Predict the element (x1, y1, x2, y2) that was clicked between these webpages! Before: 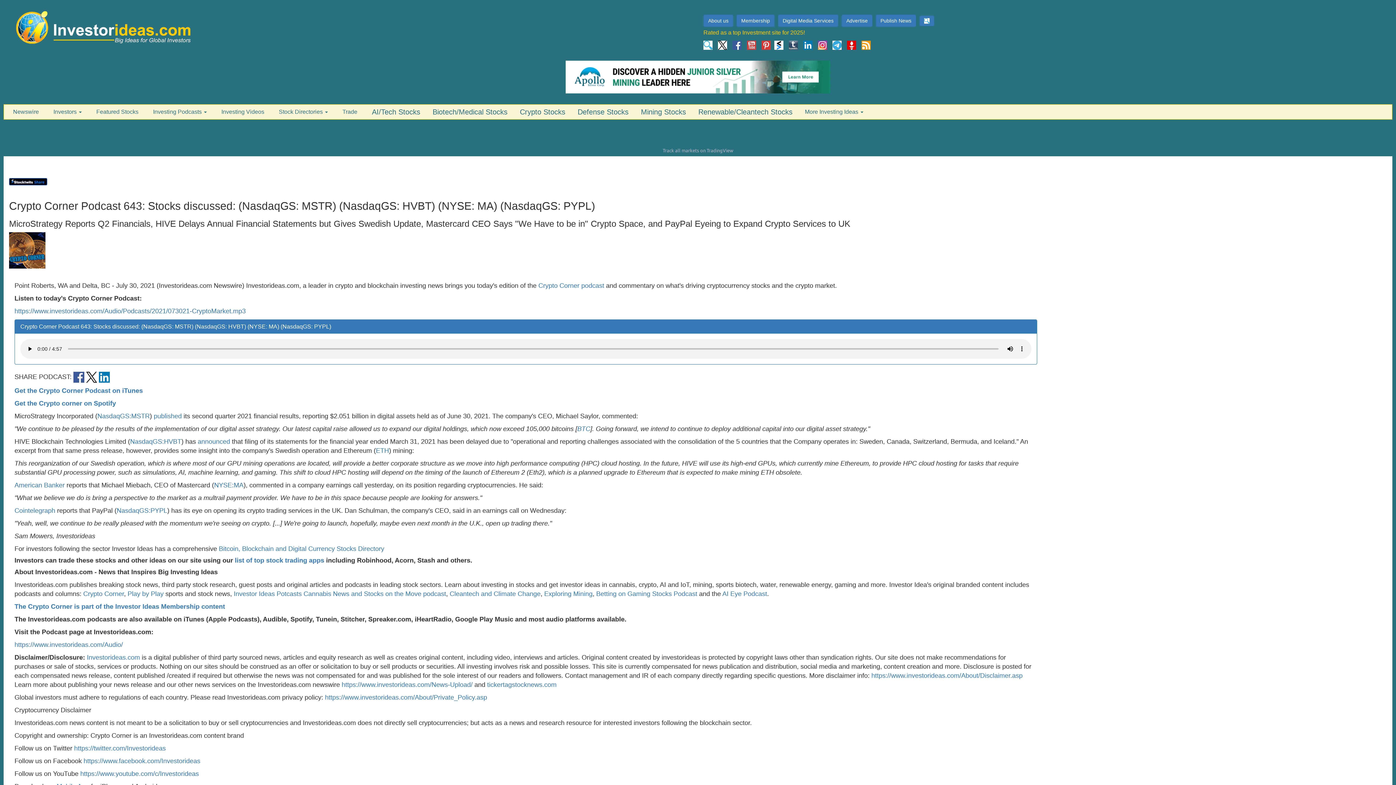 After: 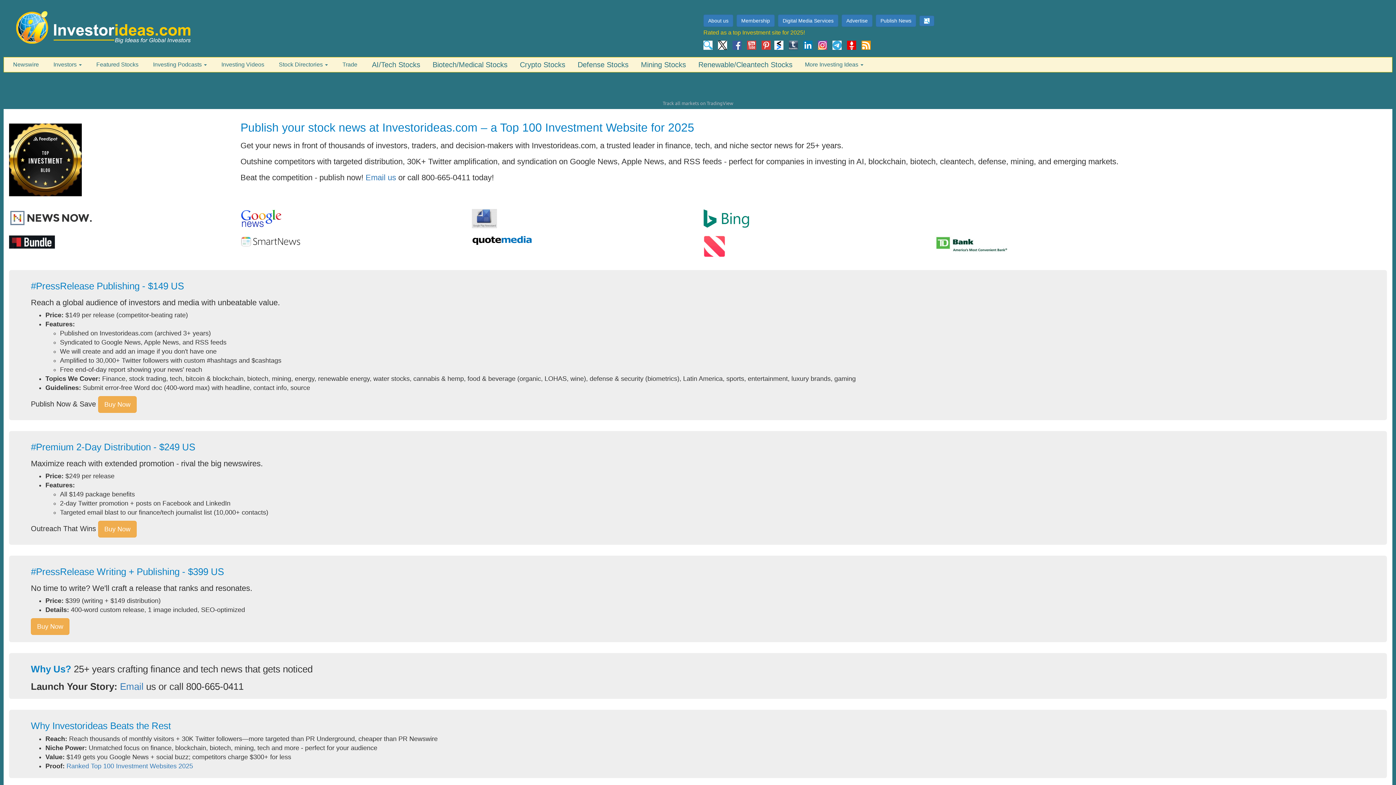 Action: label: Publish News bbox: (876, 18, 918, 24)